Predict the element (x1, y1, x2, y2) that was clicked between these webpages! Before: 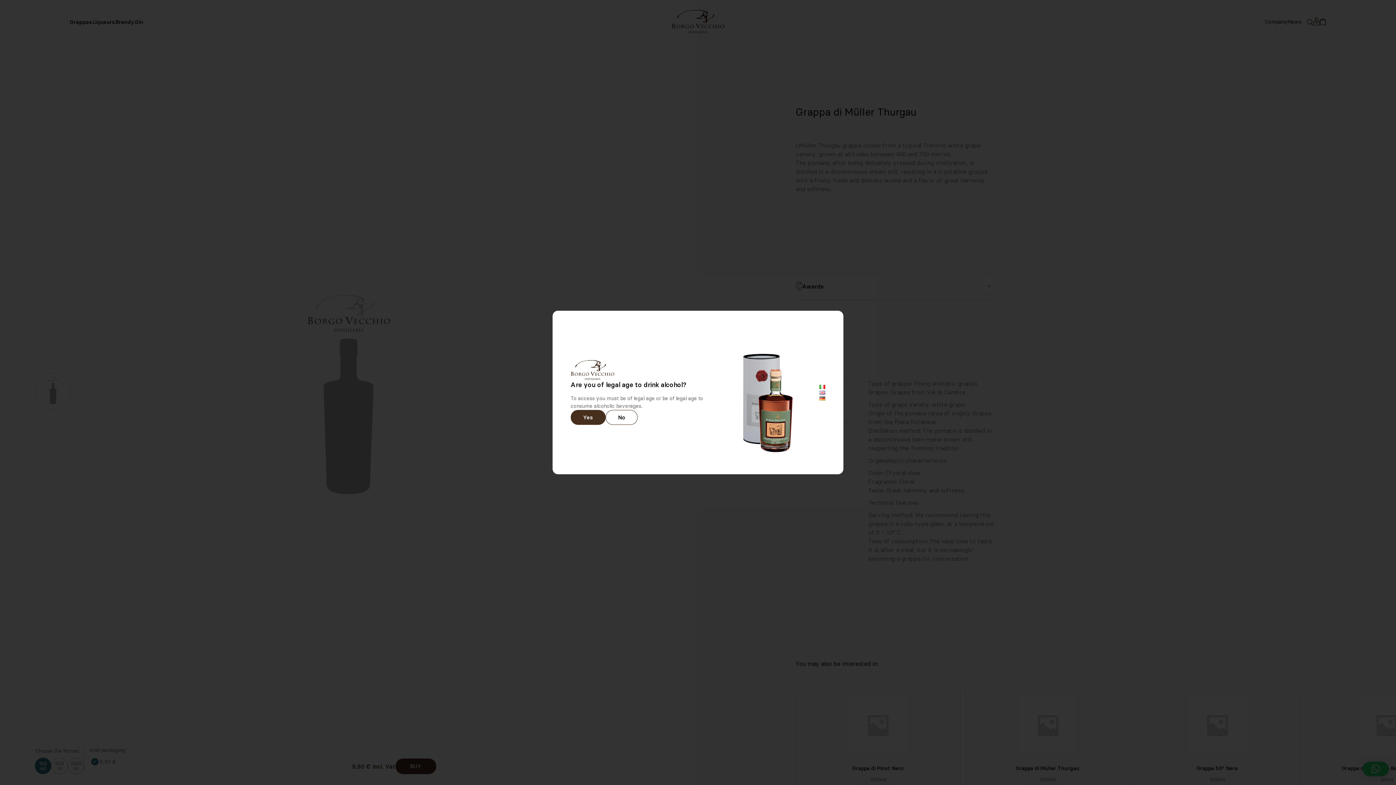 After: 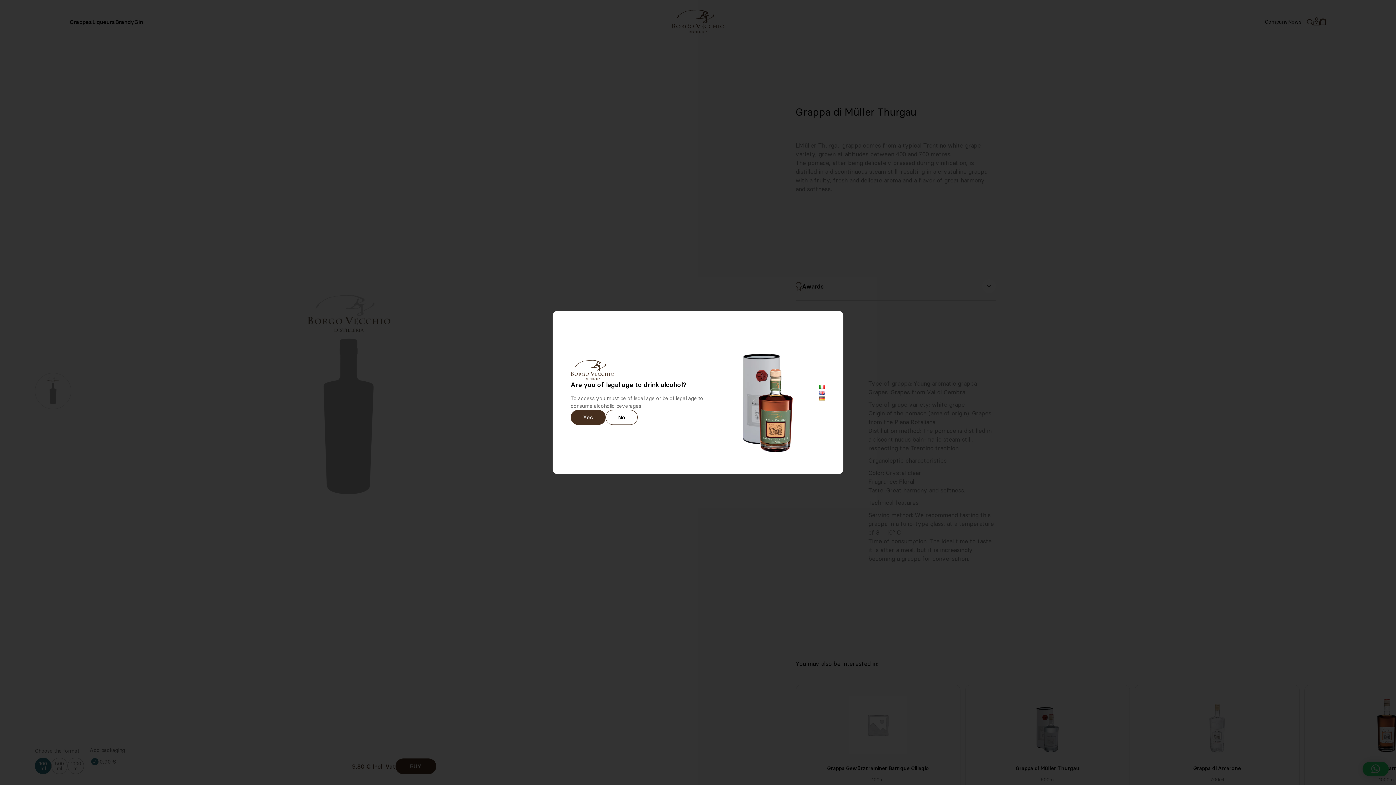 Action: bbox: (819, 389, 825, 396)